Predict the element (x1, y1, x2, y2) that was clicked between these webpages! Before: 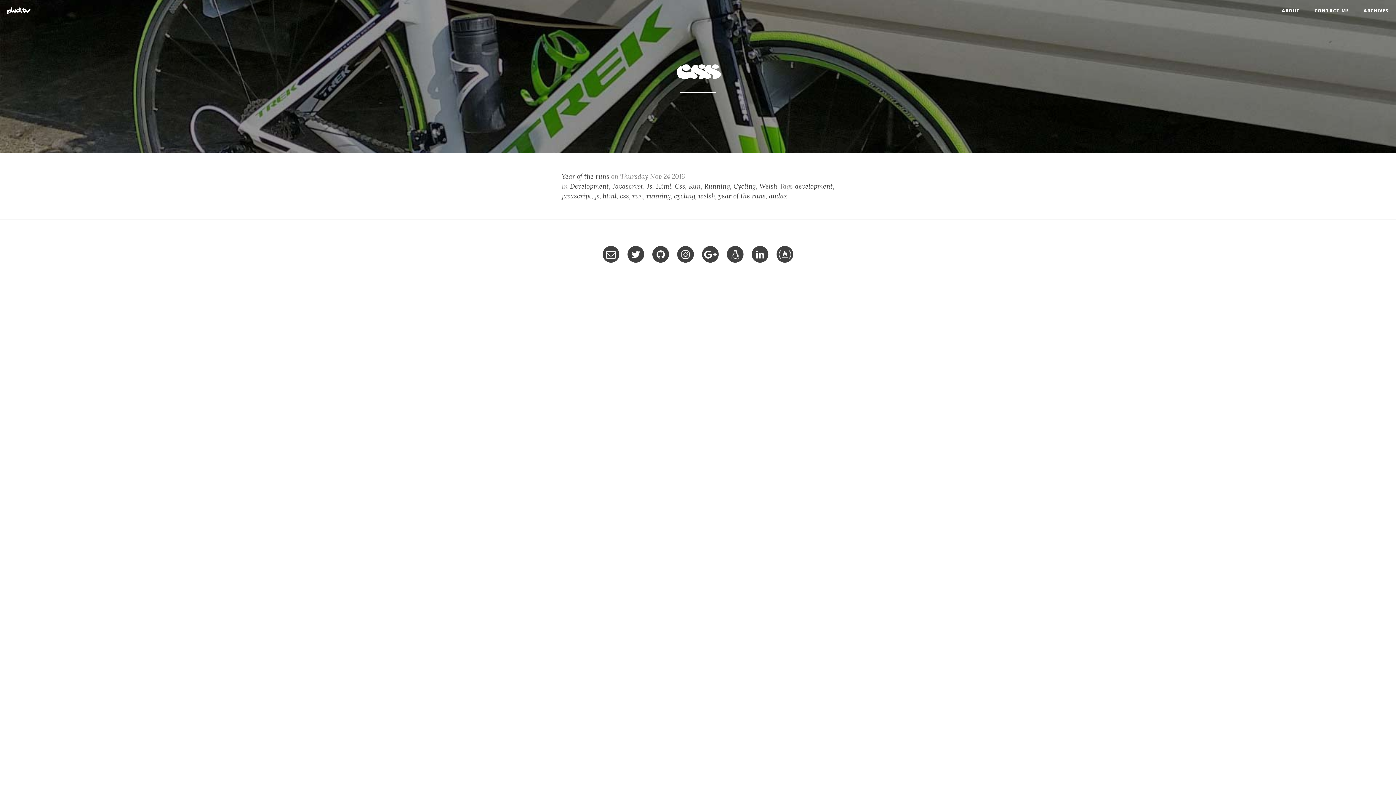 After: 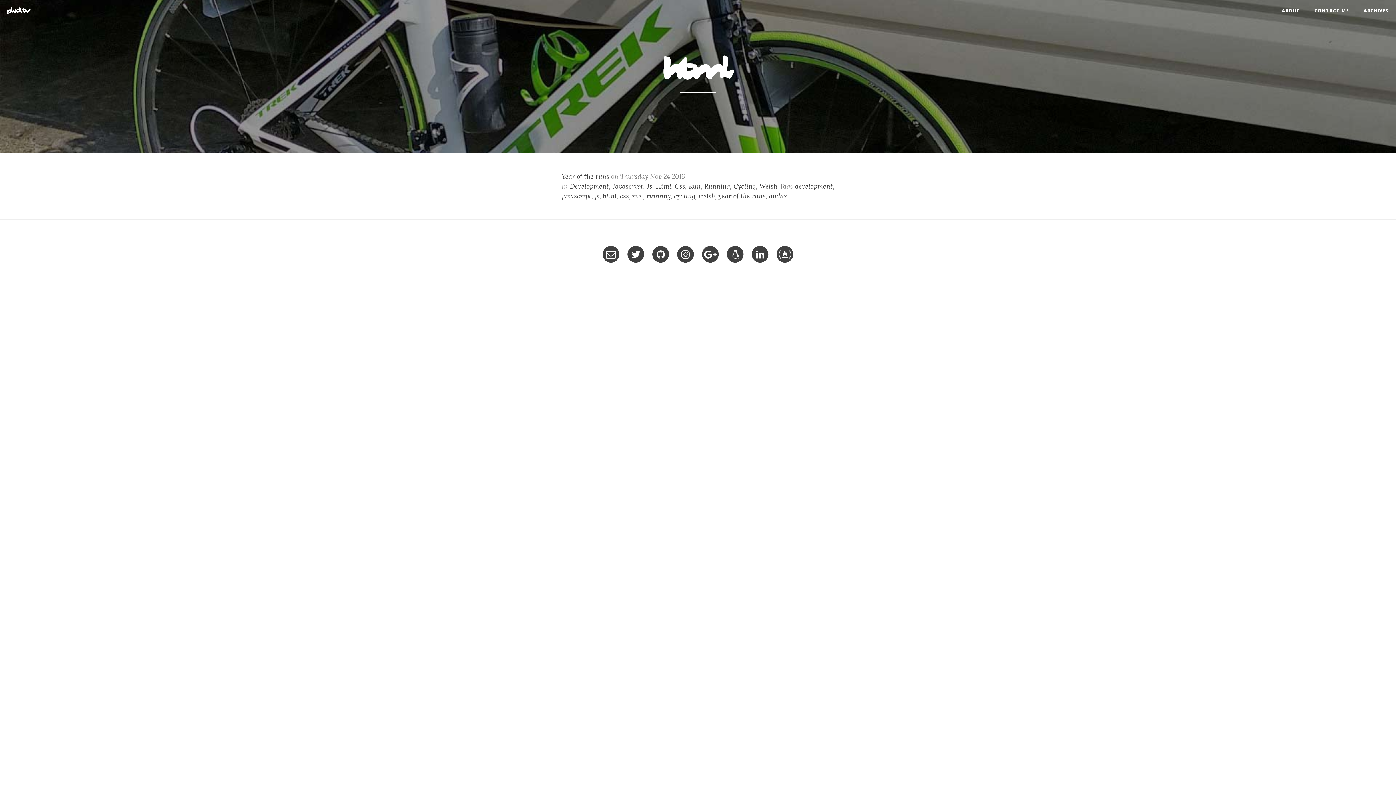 Action: bbox: (656, 182, 671, 190) label: Html